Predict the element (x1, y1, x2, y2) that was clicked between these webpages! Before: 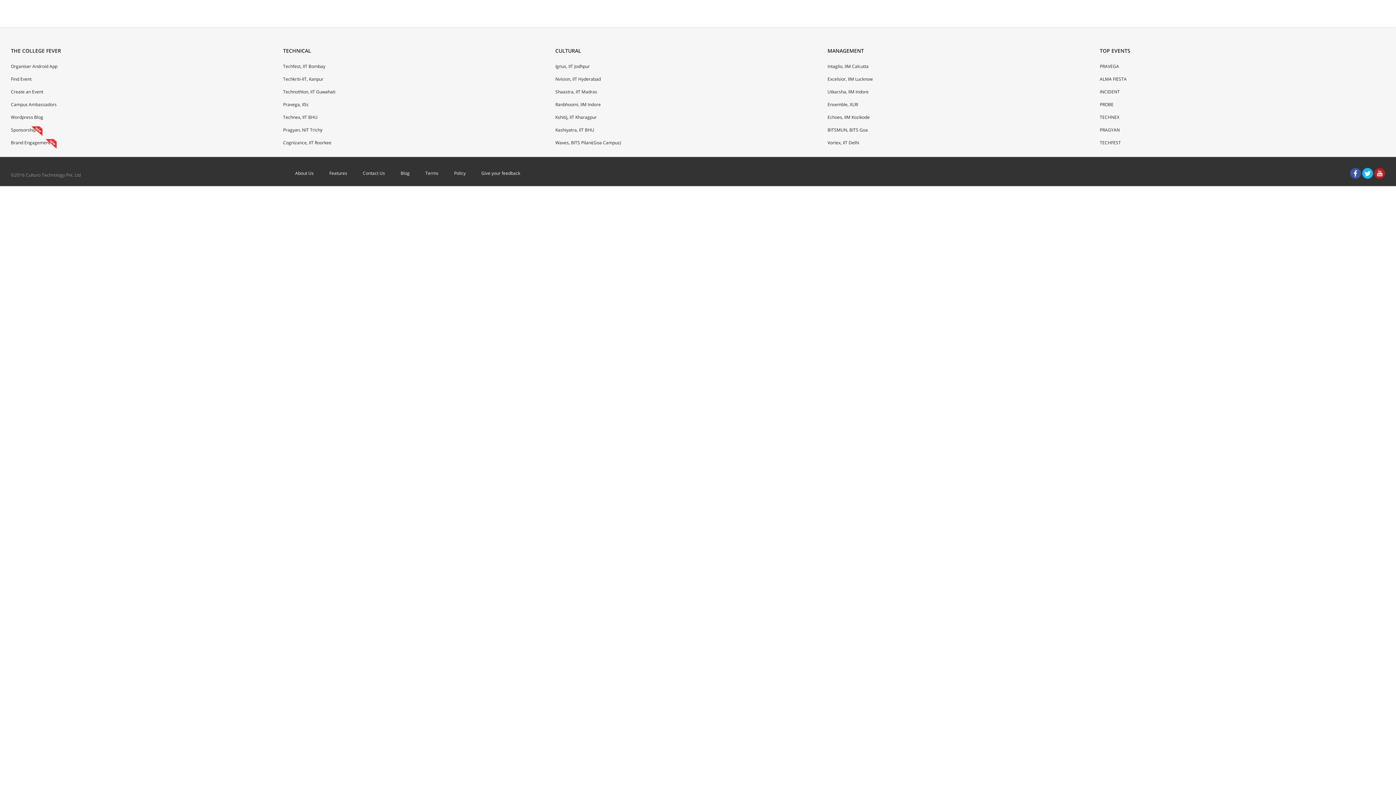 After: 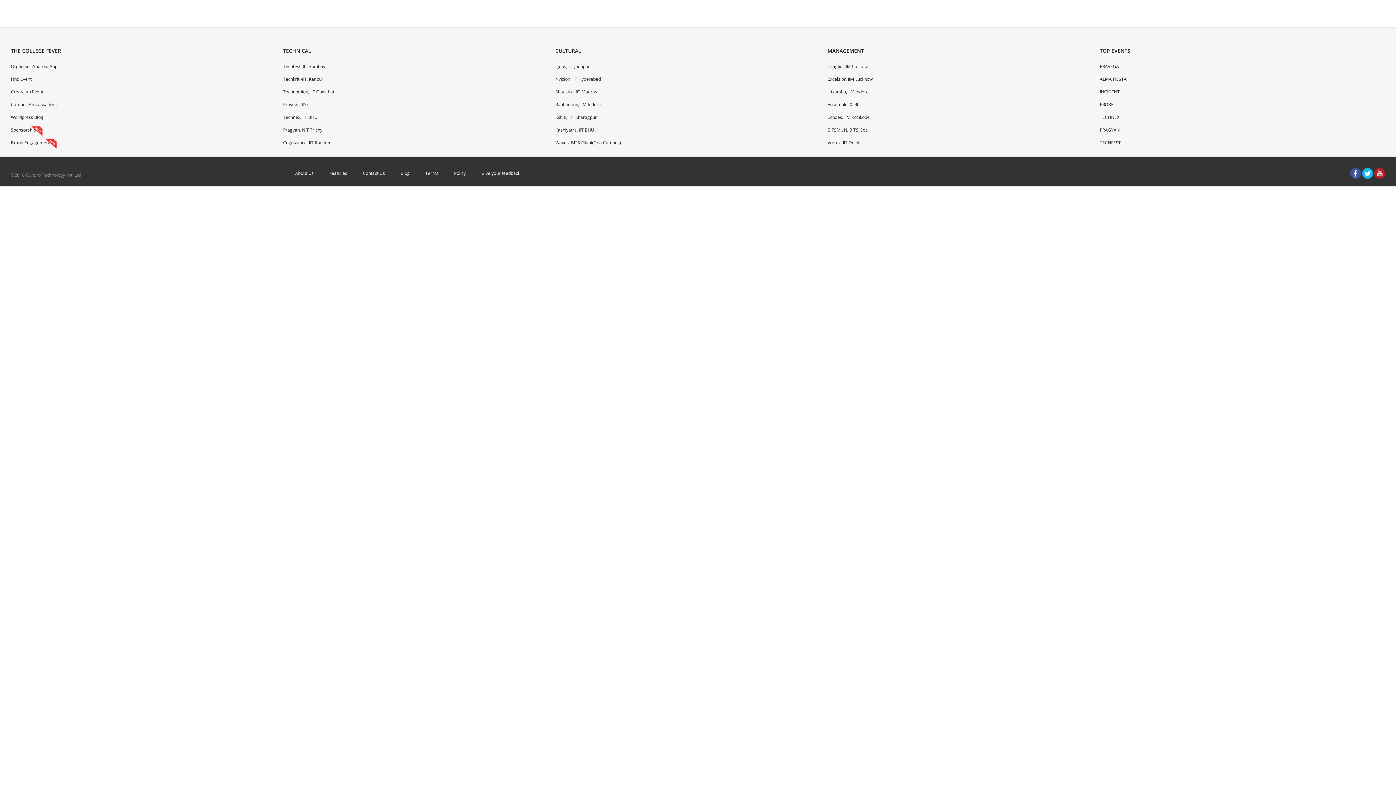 Action: label: Blog bbox: (400, 170, 409, 176)